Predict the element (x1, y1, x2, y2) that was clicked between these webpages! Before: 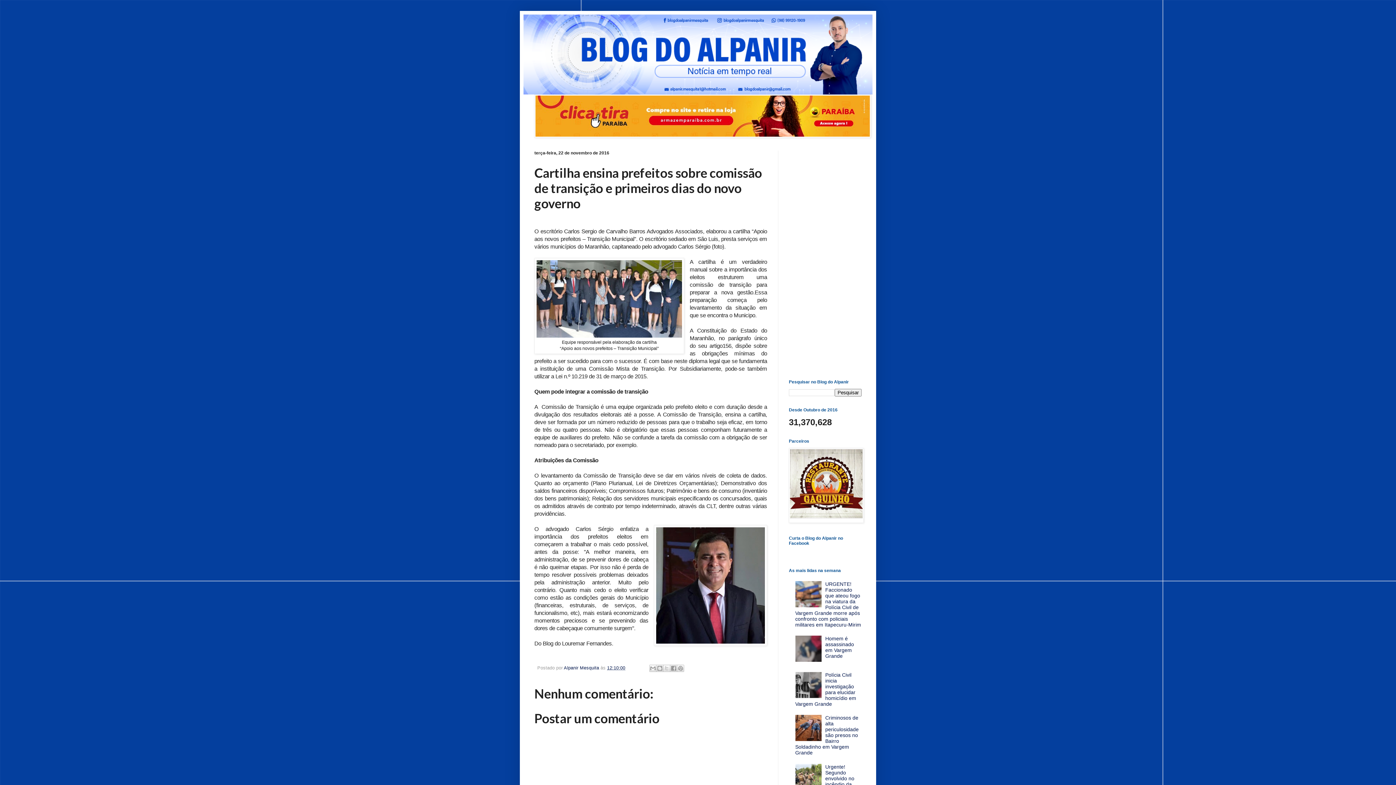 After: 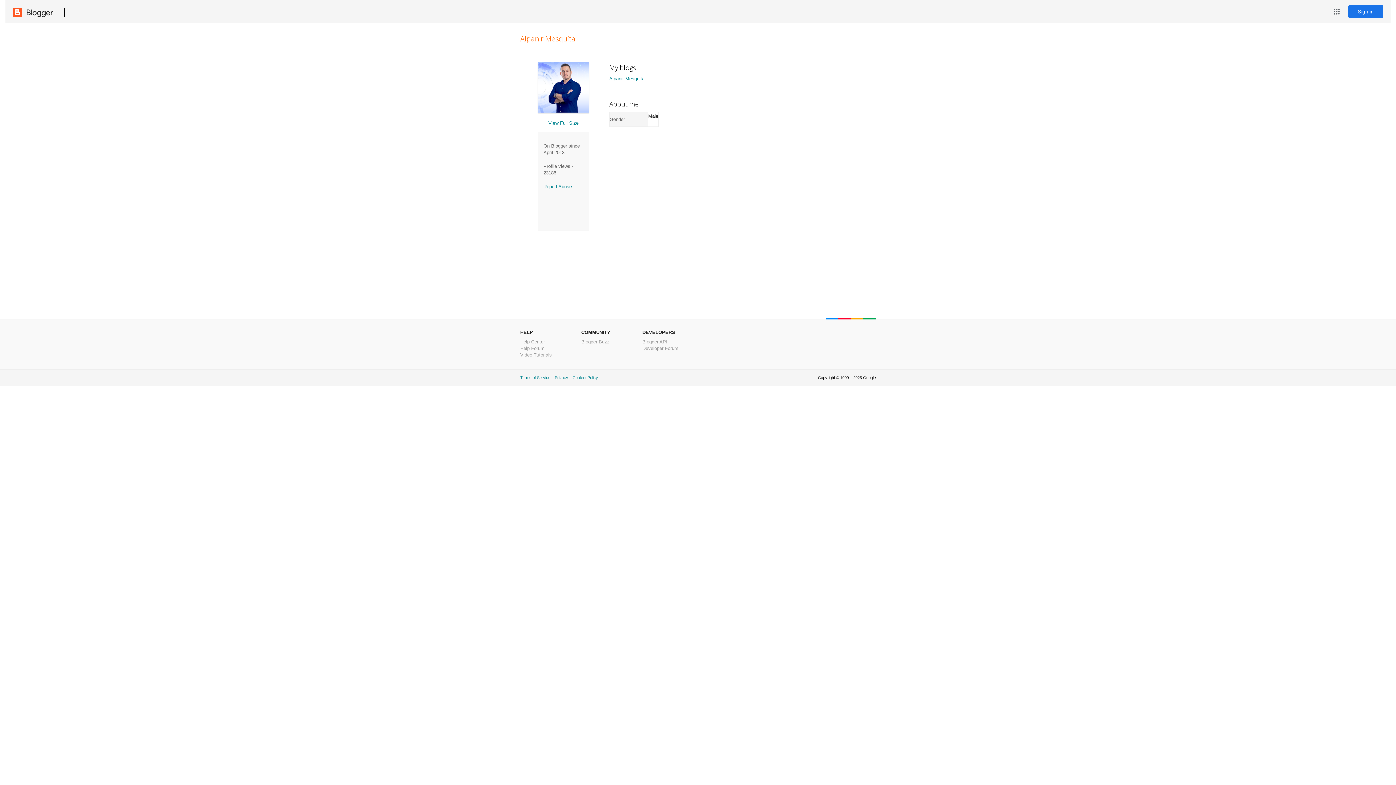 Action: bbox: (564, 665, 600, 670) label: Alpanir Mesquita 